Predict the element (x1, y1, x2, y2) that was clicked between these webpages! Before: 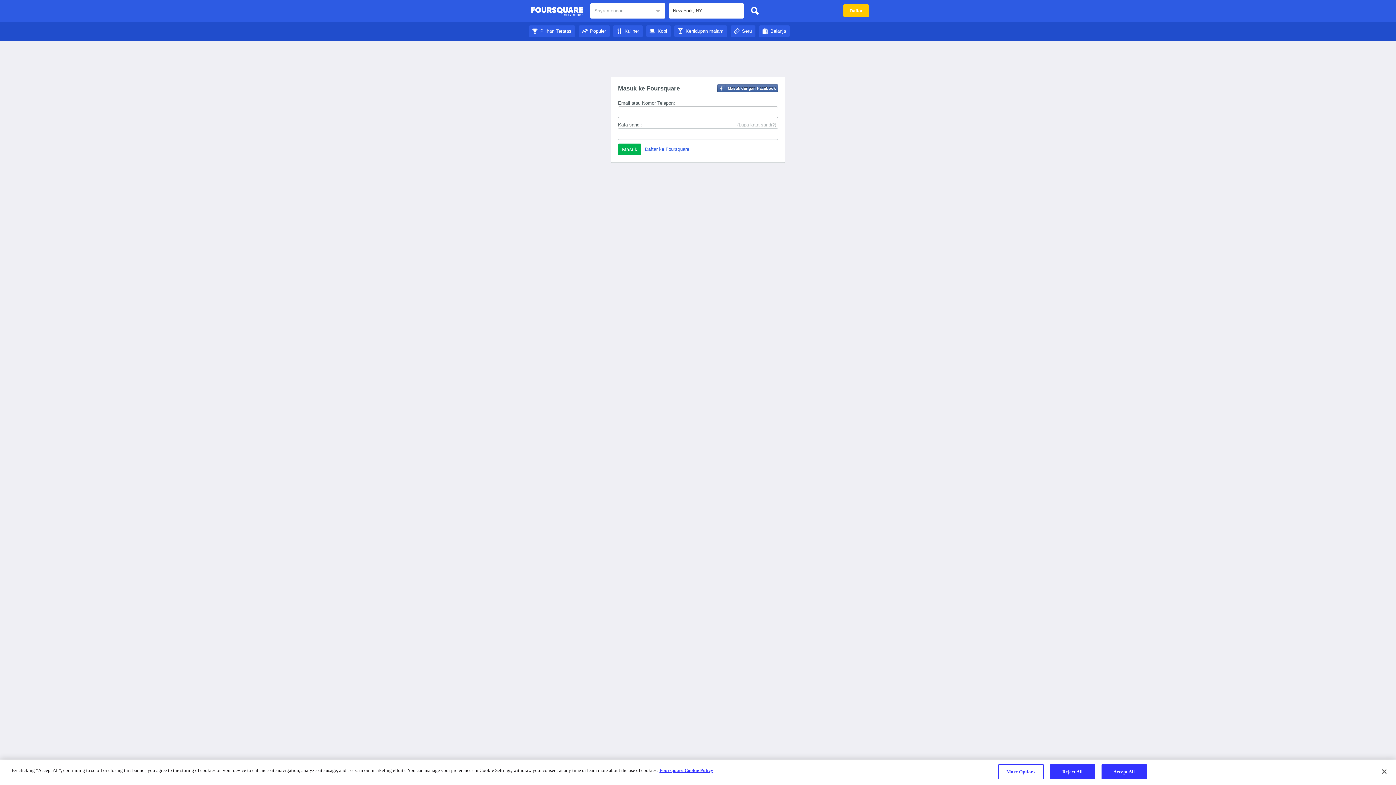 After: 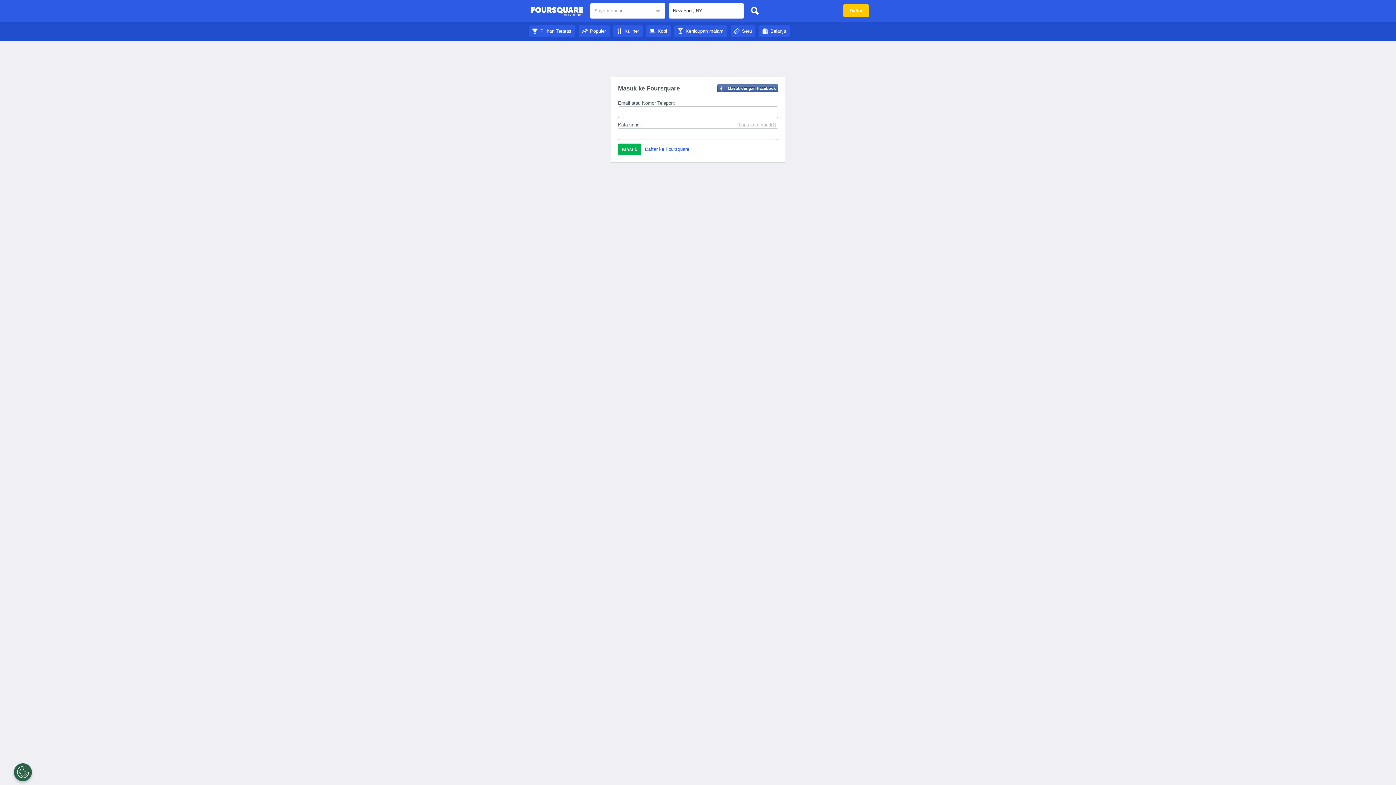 Action: bbox: (759, 28, 789, 33) label: Belanja